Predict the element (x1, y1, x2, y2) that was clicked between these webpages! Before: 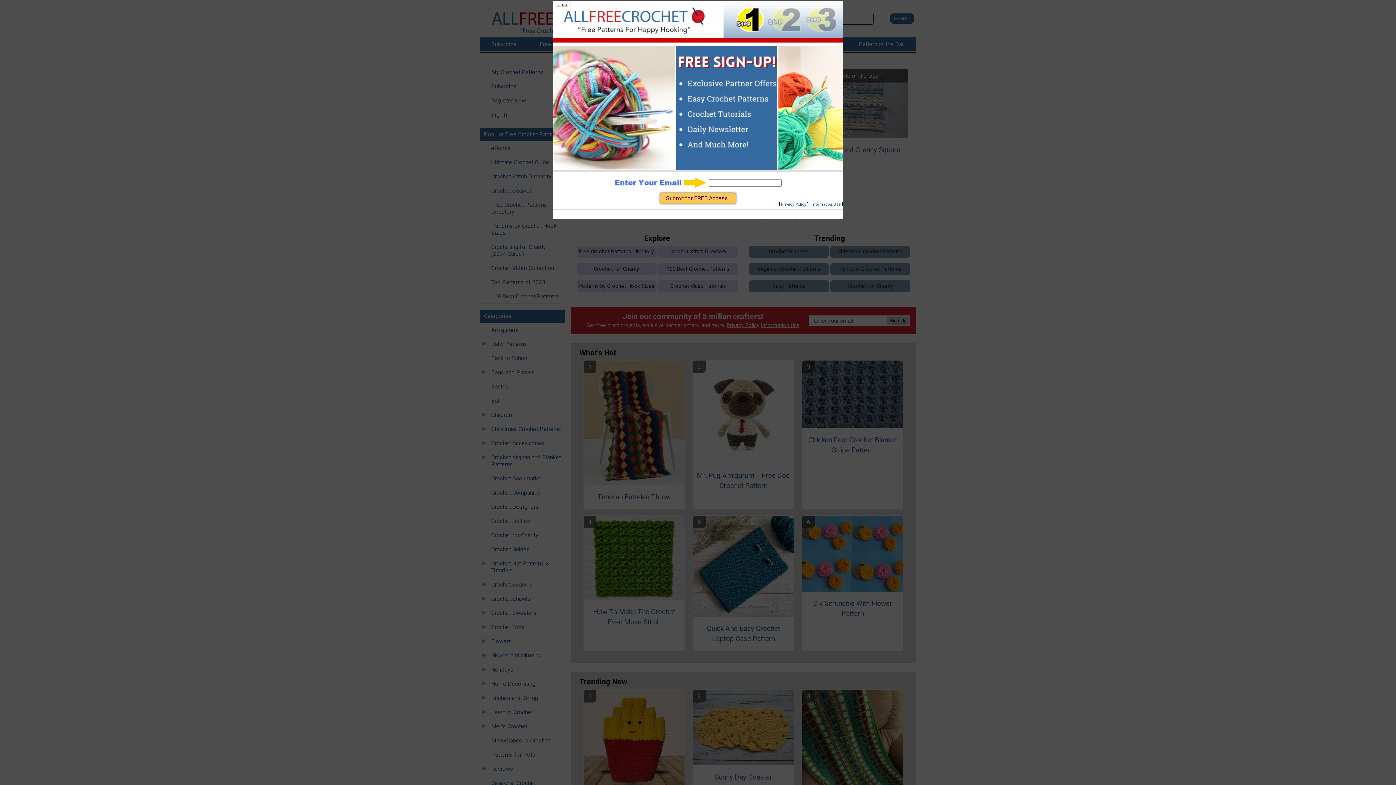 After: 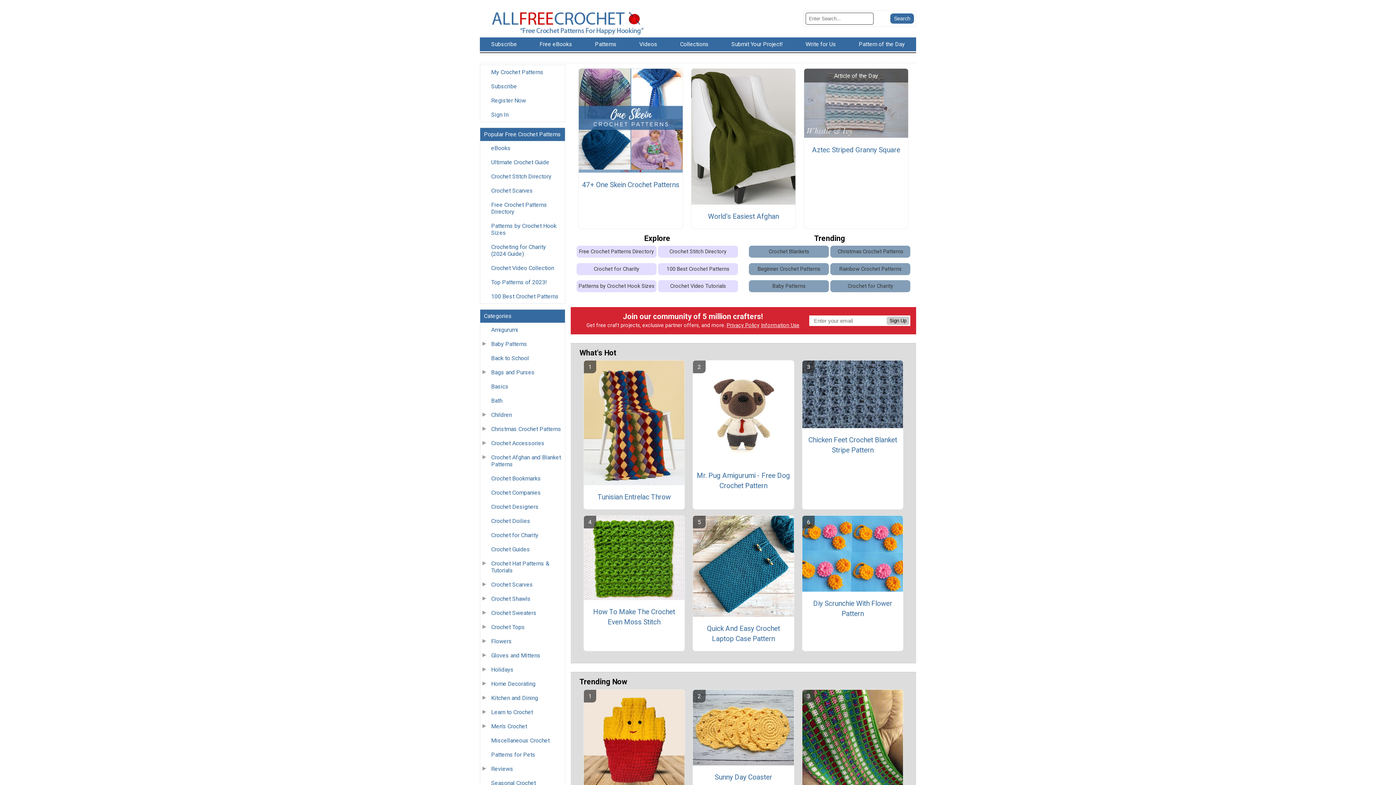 Action: label: Close bbox: (556, 1, 568, 7)